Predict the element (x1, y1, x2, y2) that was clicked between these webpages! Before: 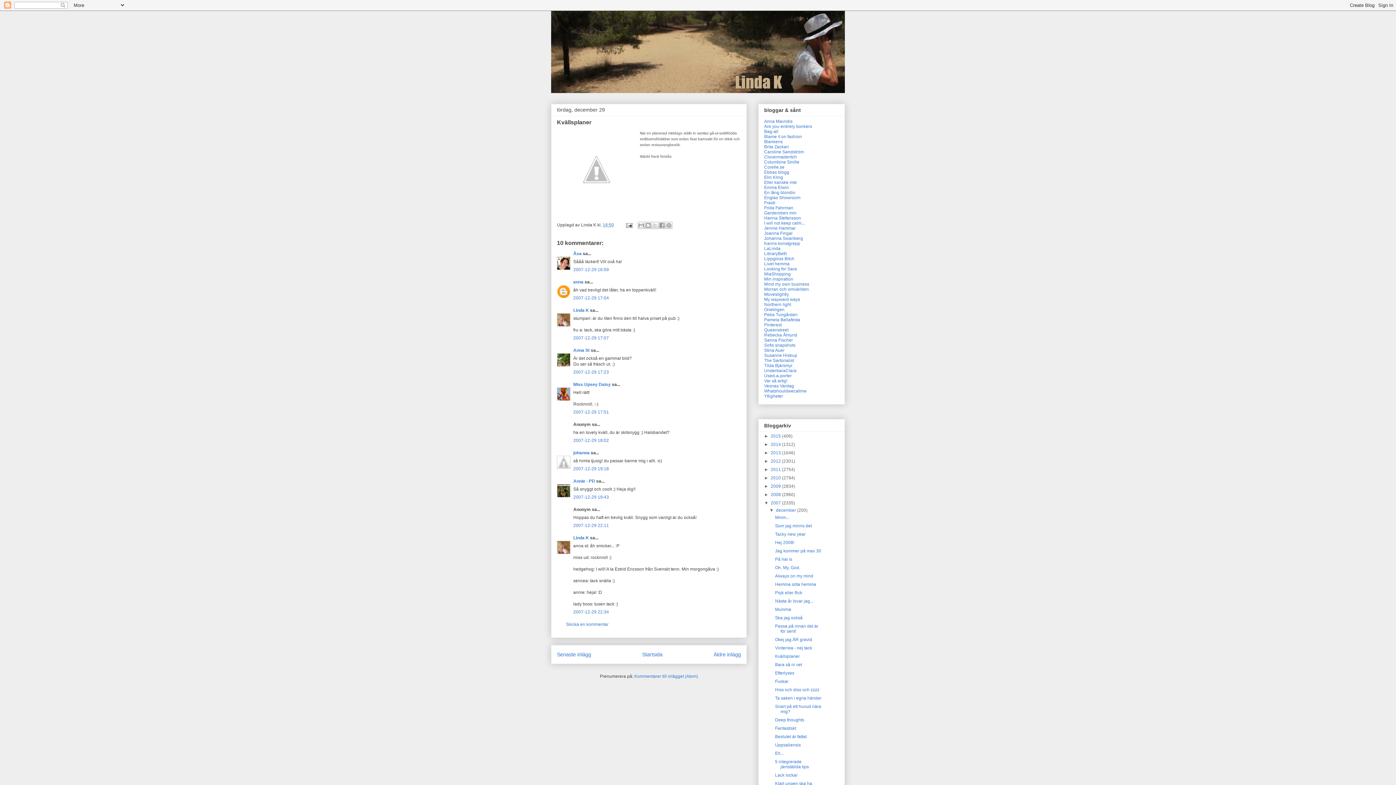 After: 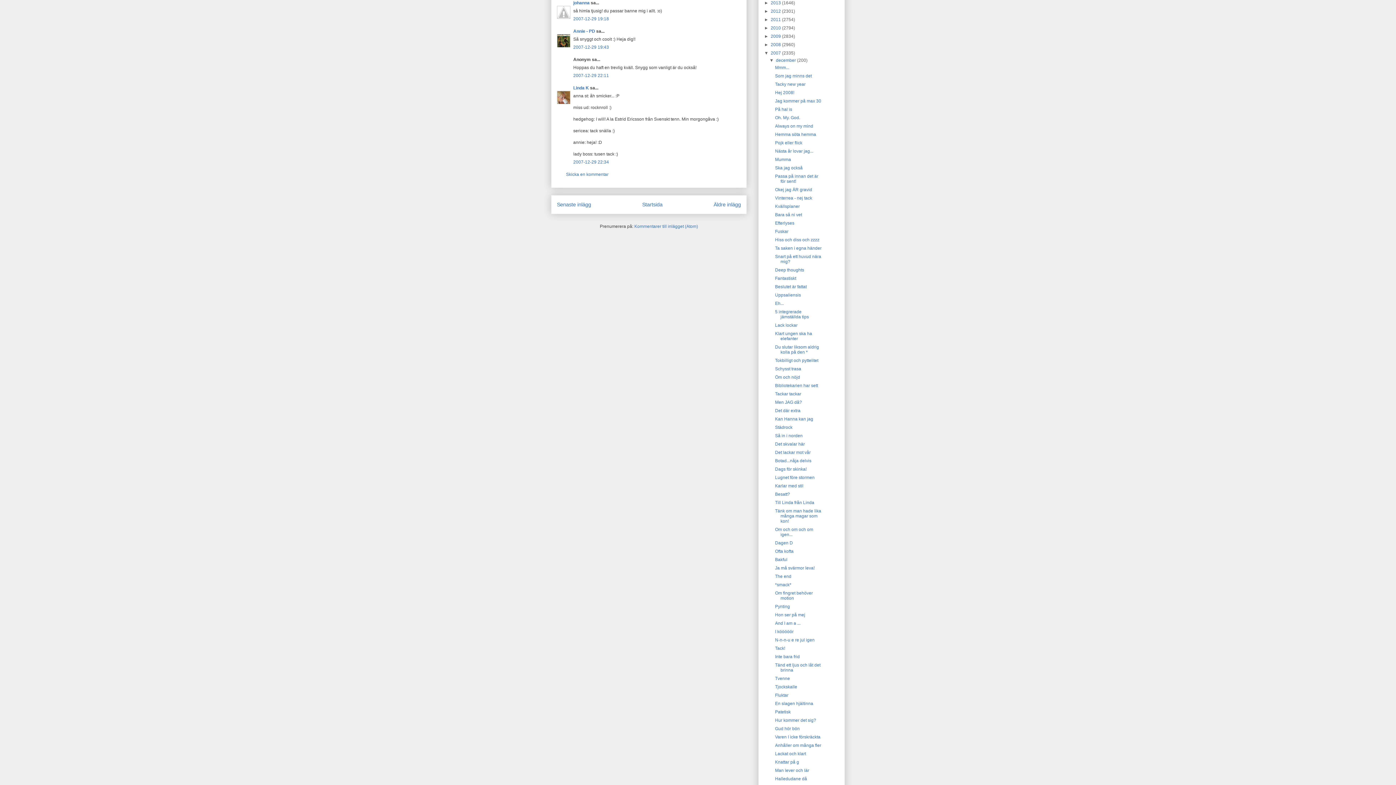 Action: label: 2007-12-29 19:18 bbox: (573, 466, 609, 471)